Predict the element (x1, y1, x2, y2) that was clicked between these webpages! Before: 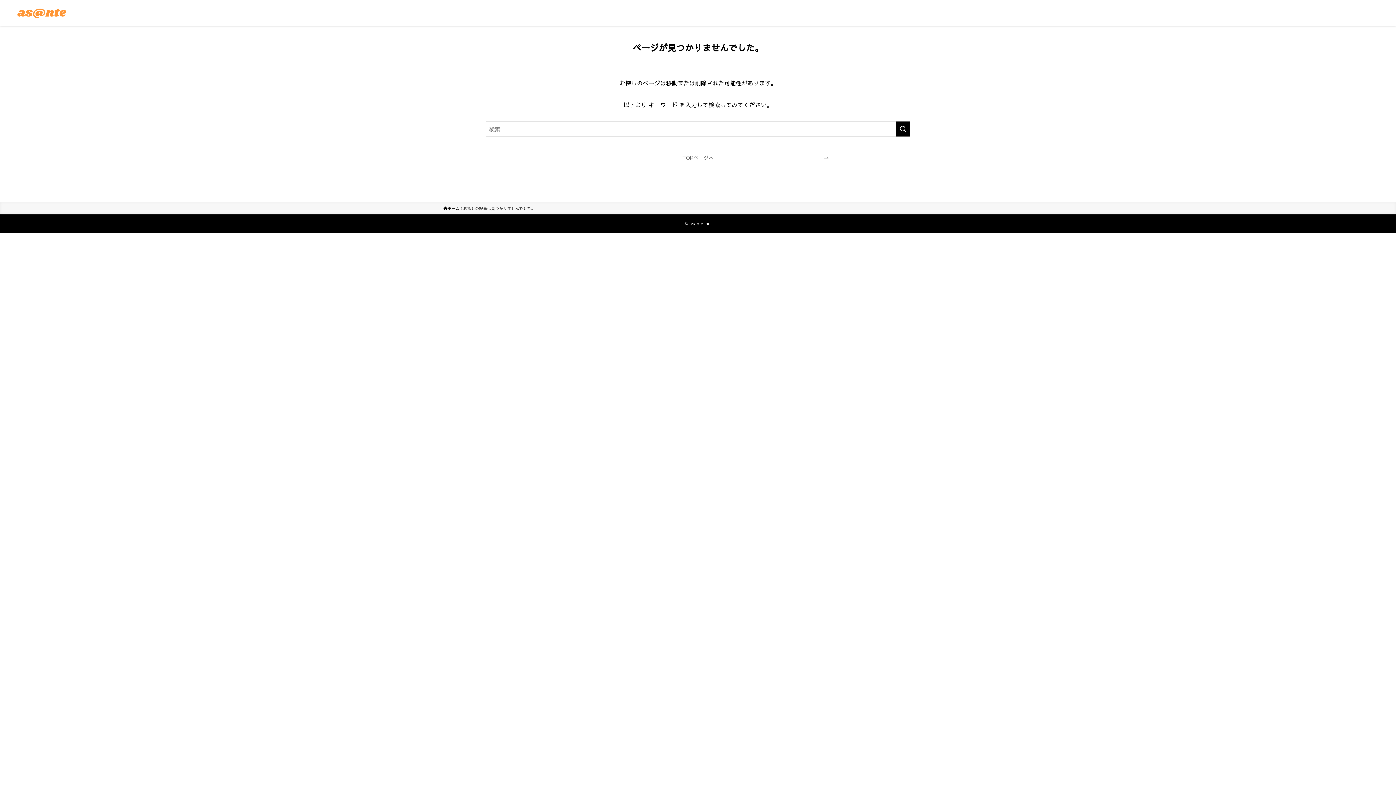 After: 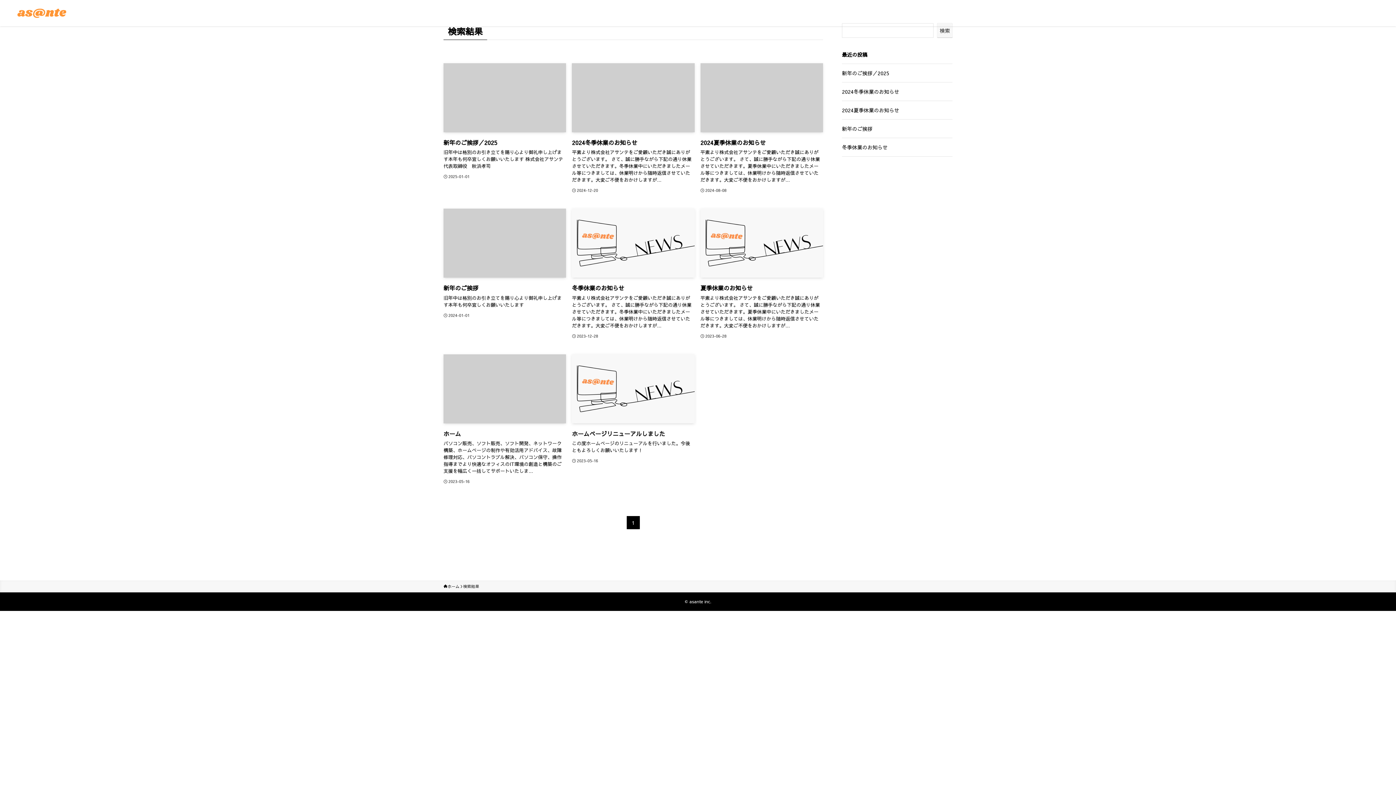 Action: label: 検索を実行する bbox: (896, 121, 910, 136)